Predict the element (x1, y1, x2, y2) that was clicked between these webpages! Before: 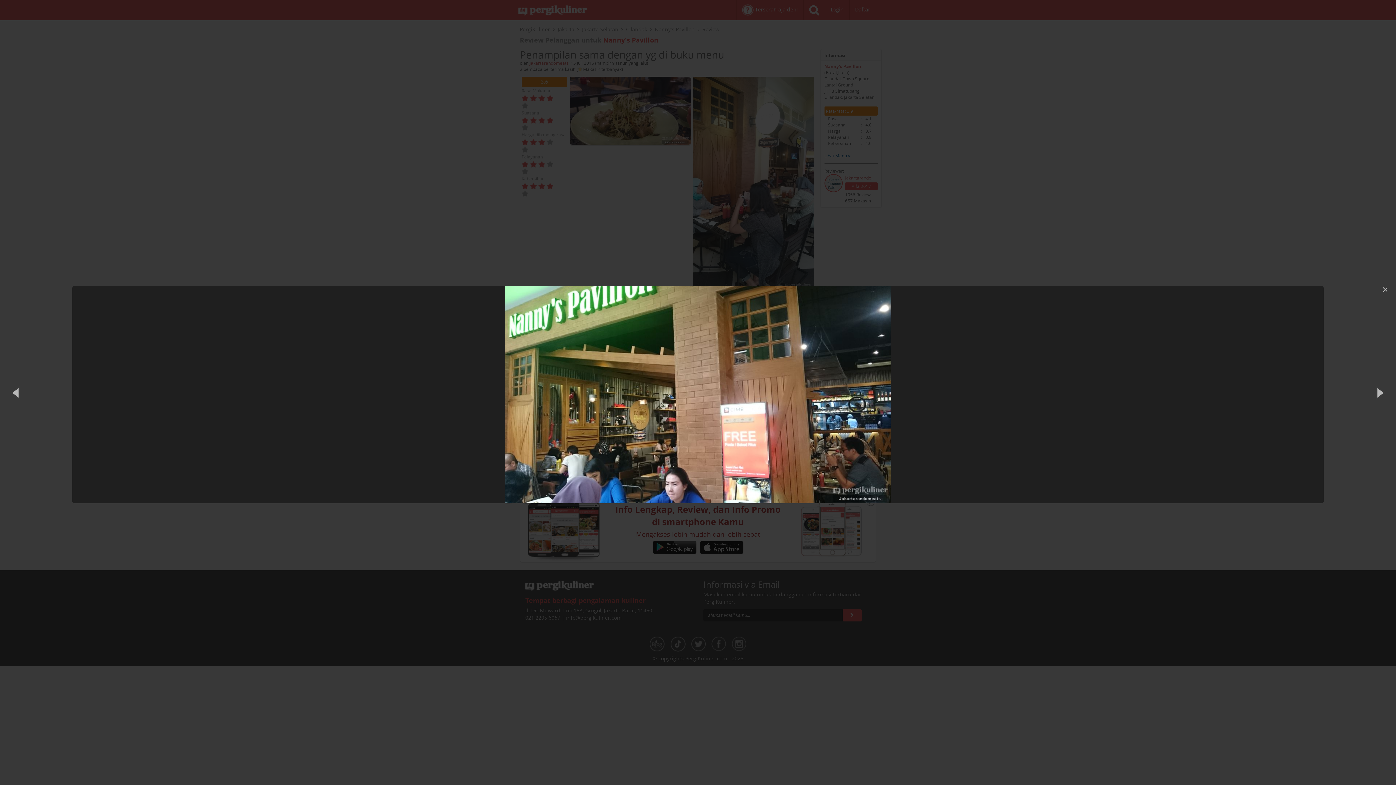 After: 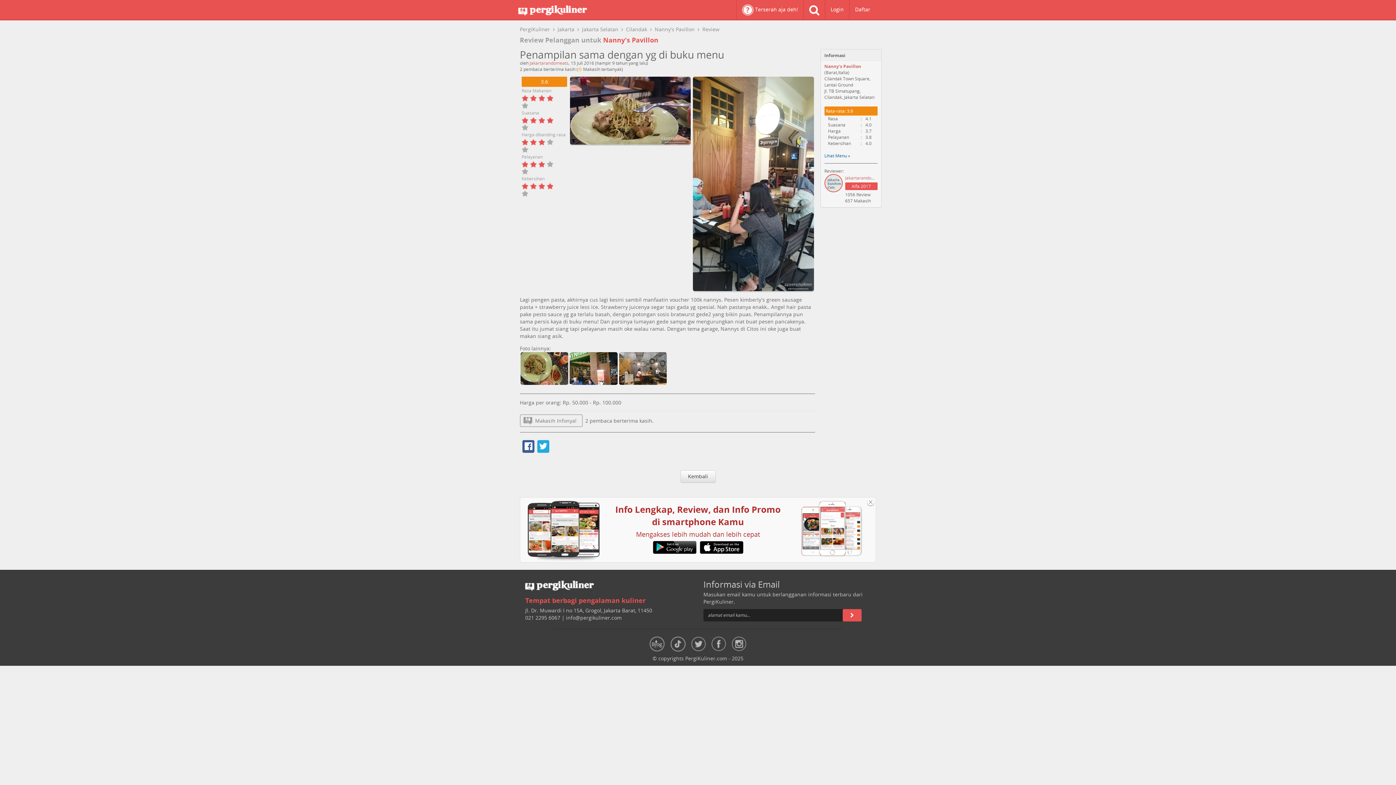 Action: bbox: (1377, 281, 1393, 297) label: ×